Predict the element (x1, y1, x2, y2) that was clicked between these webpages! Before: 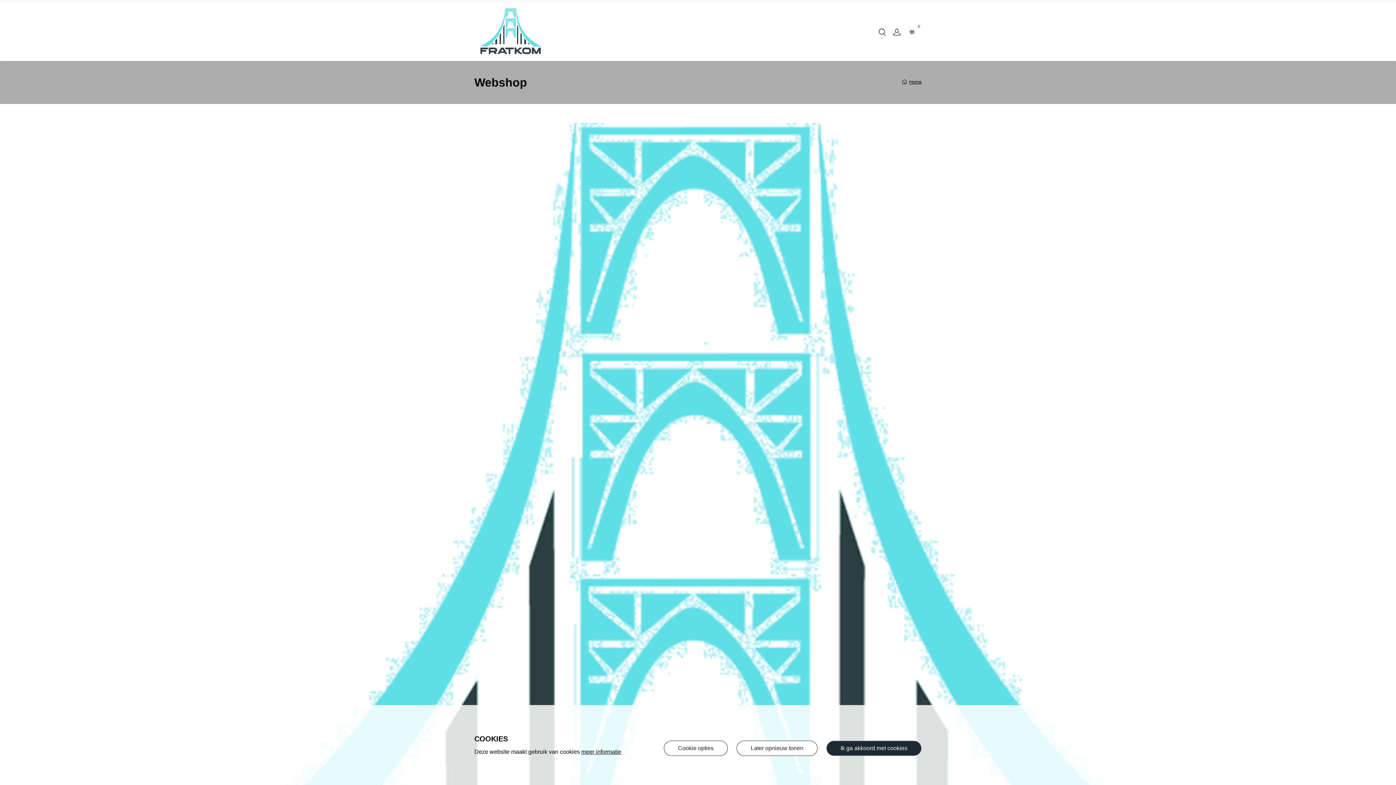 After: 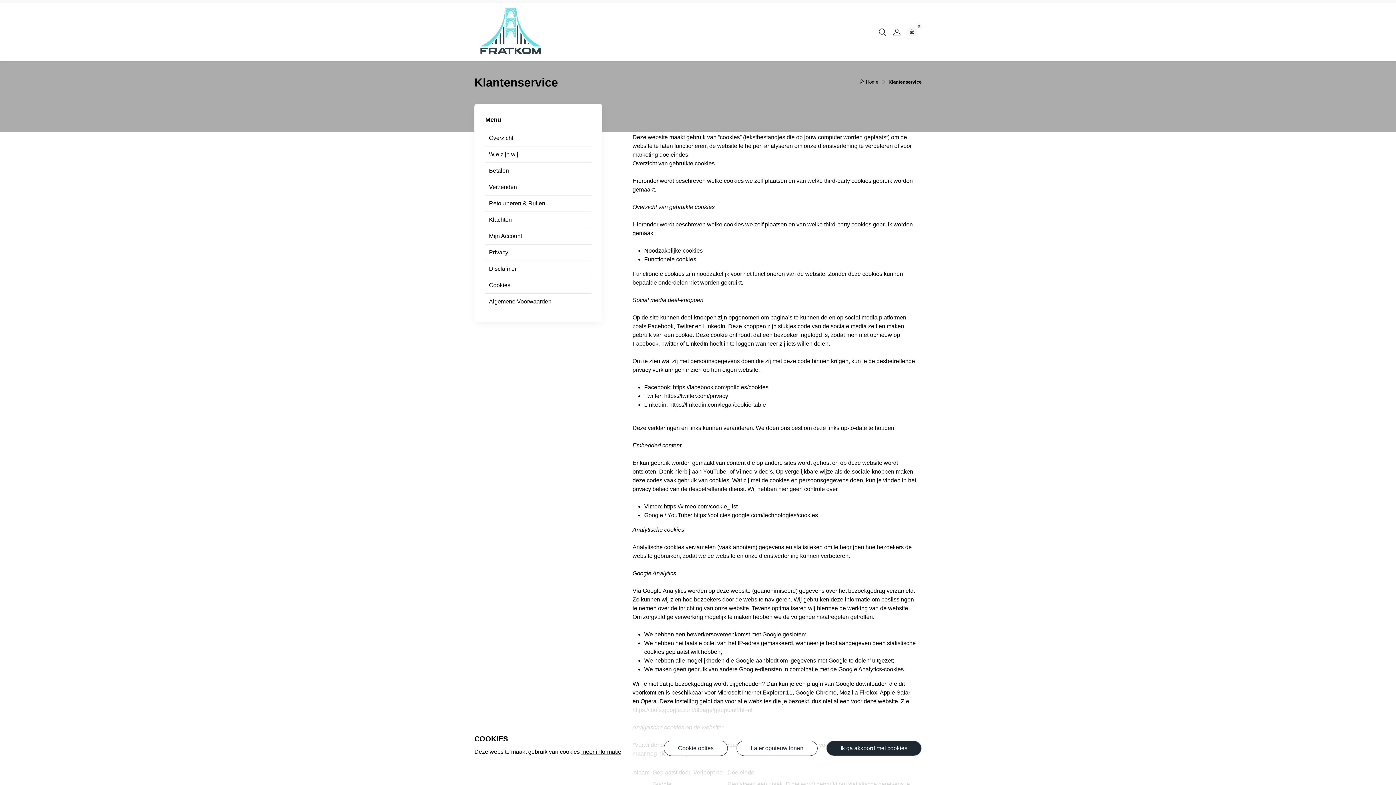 Action: bbox: (581, 748, 621, 755) label: meer informatie